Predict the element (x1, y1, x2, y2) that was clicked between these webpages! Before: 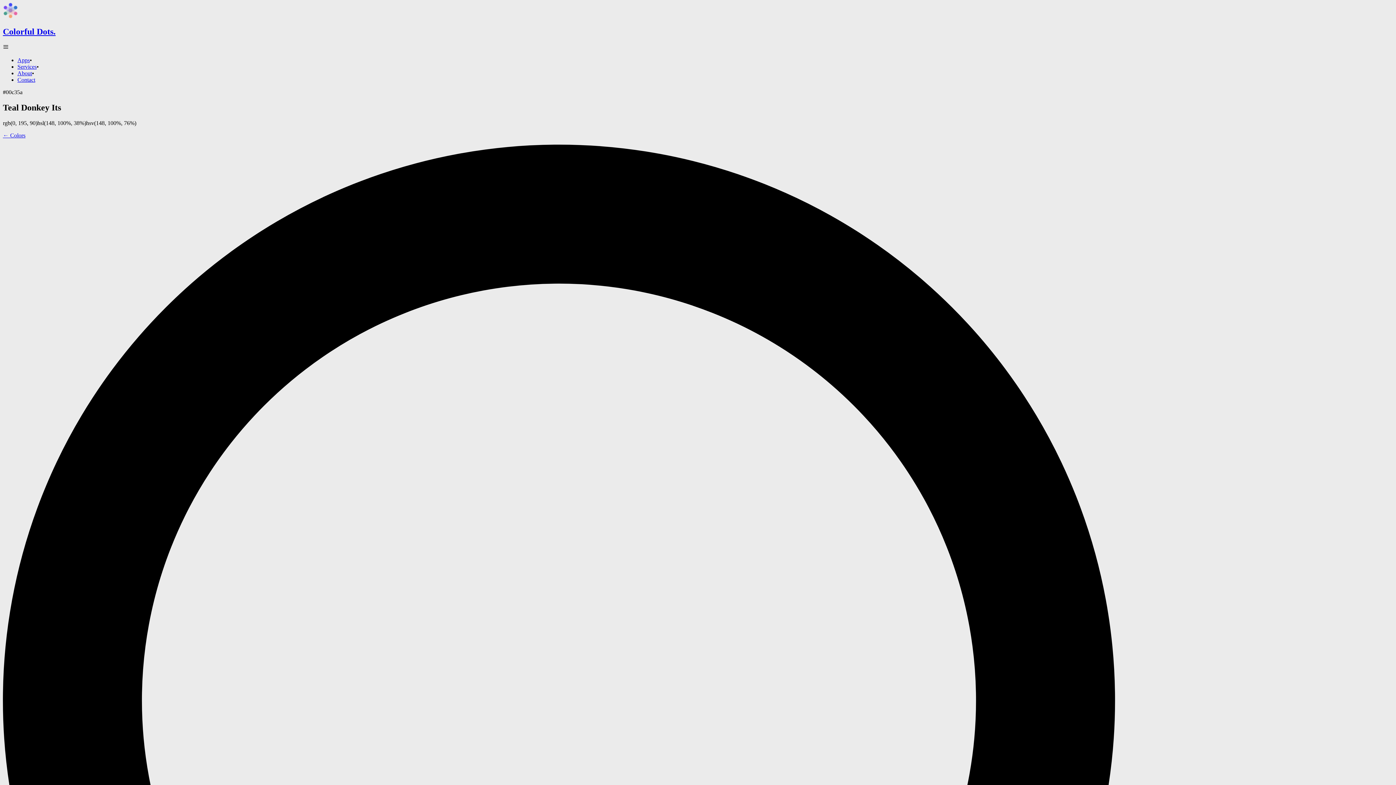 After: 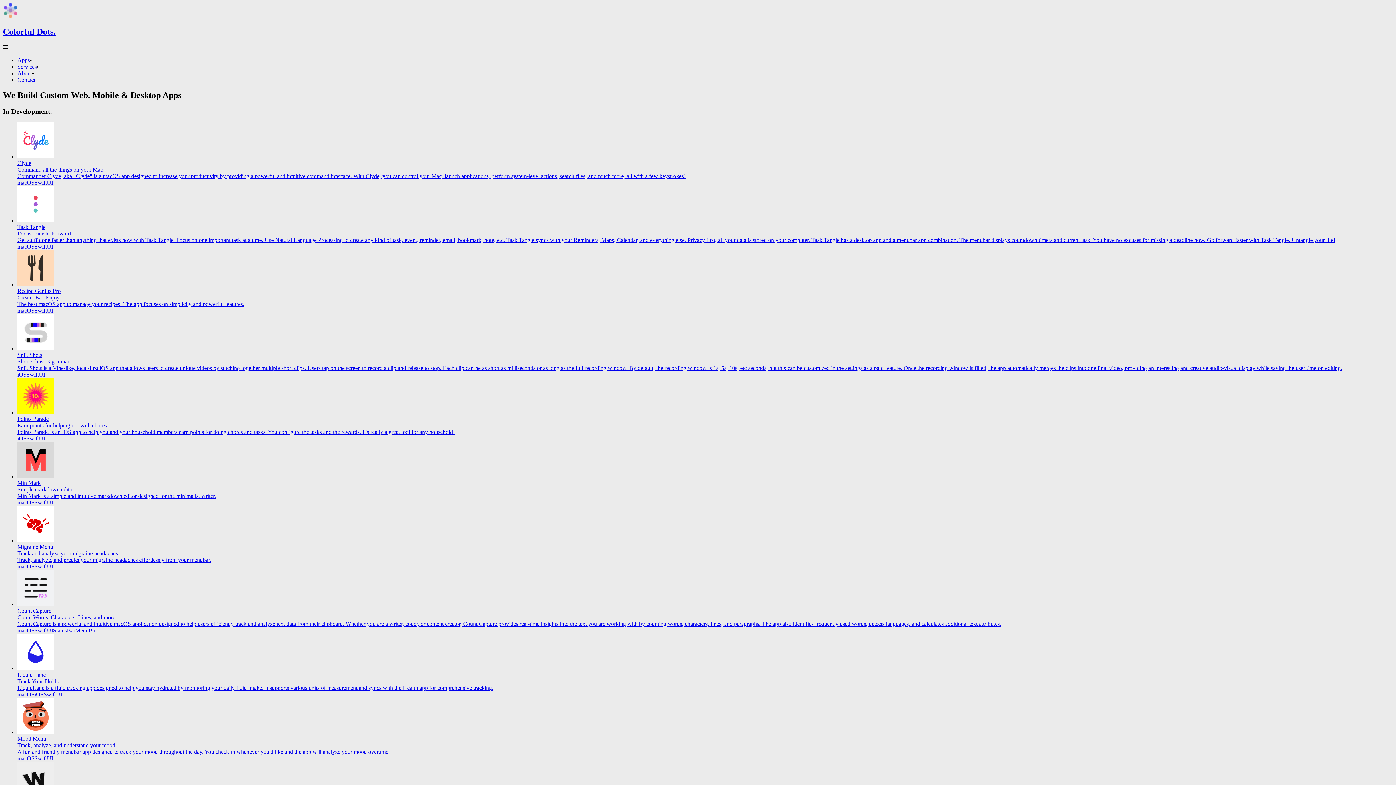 Action: label: Apps bbox: (17, 57, 29, 63)